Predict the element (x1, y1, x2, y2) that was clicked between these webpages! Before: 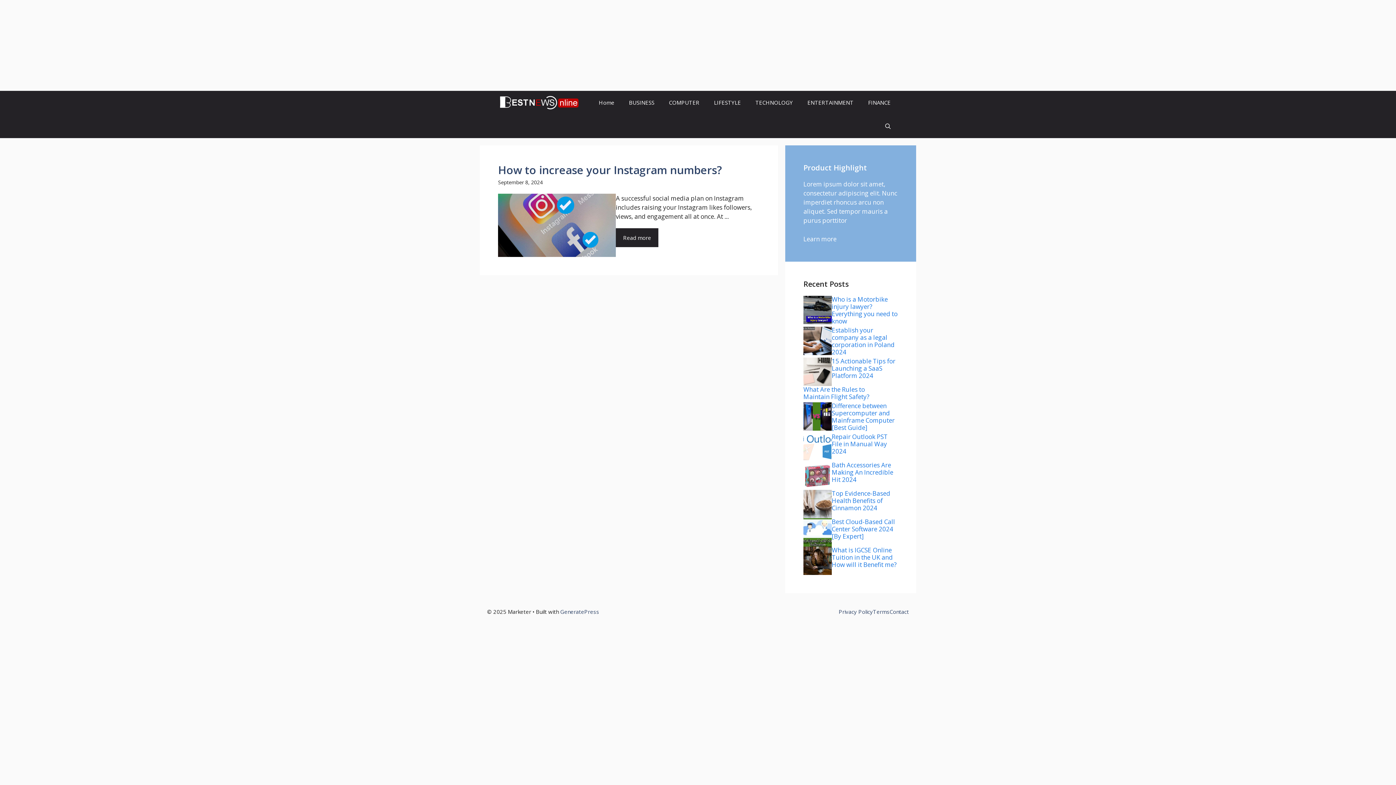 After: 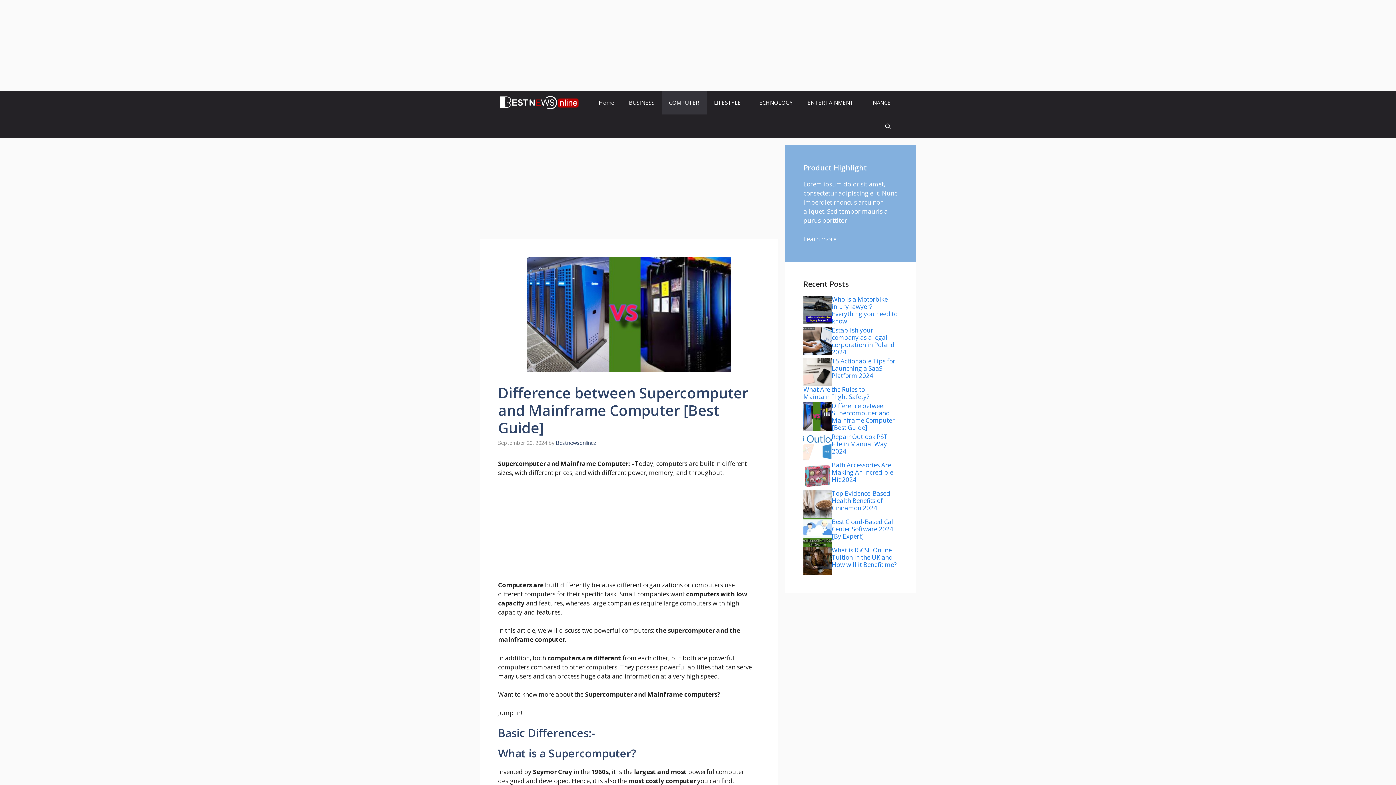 Action: bbox: (832, 401, 894, 431) label: Difference between Supercomputer and Mainframe Computer [Best Guide]